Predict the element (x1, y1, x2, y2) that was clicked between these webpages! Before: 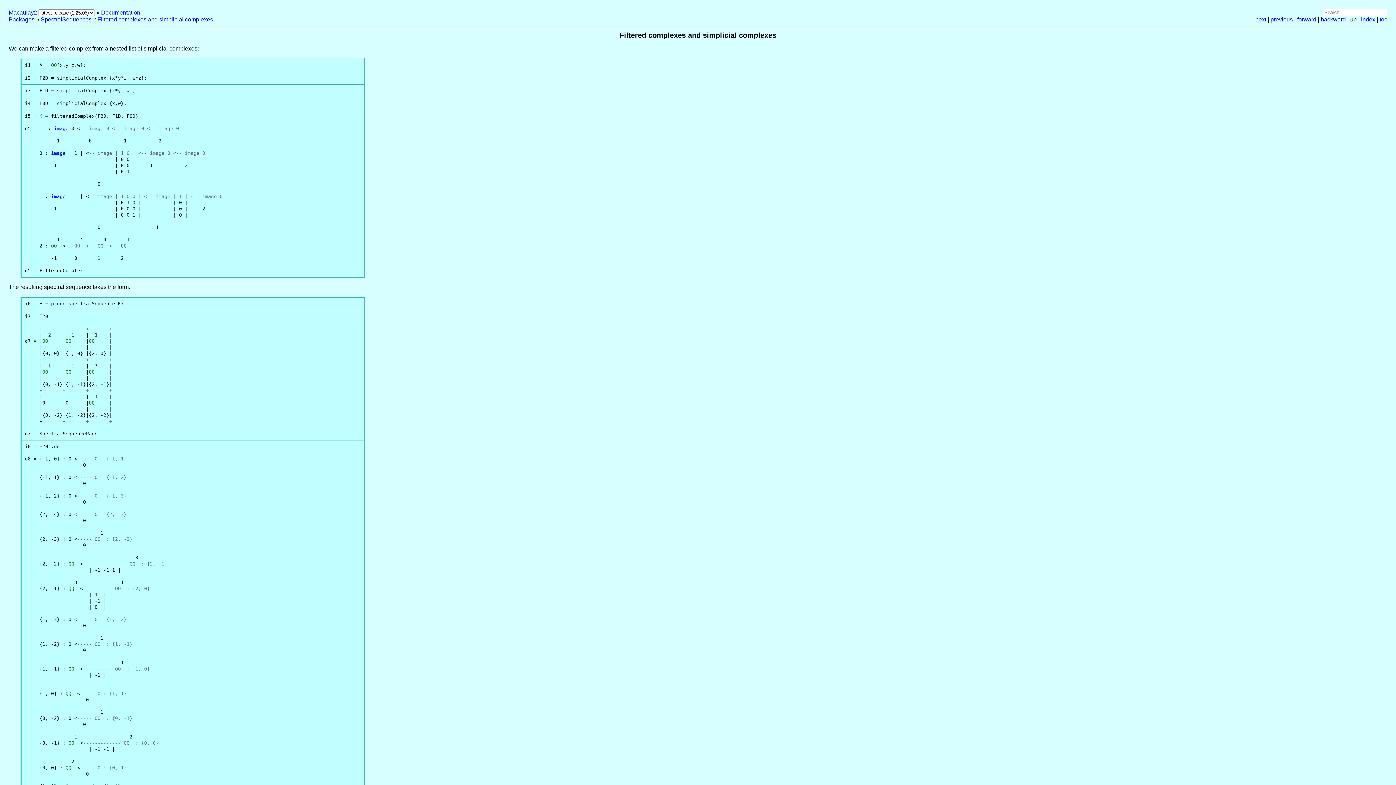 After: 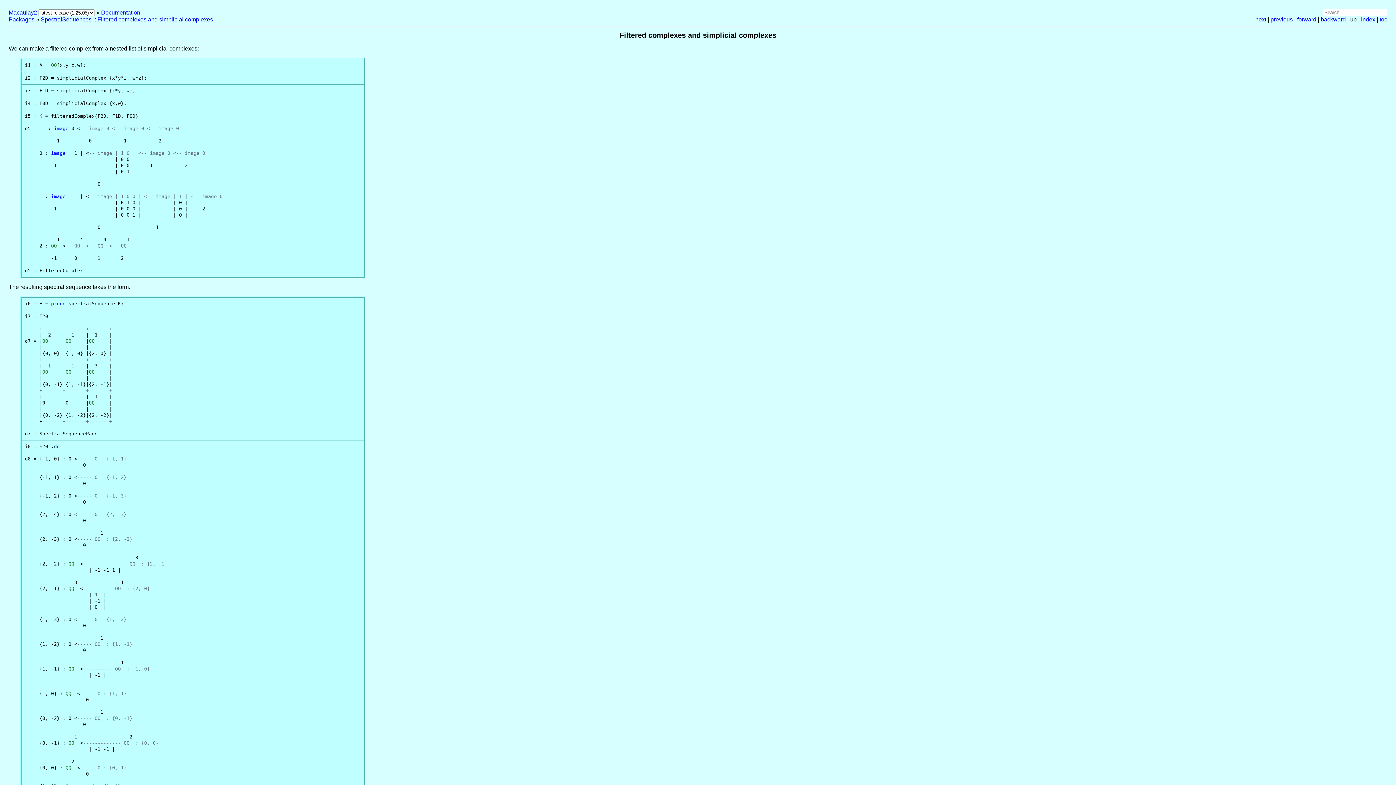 Action: label: Filtered complexes and simplicial complexes bbox: (97, 16, 213, 22)